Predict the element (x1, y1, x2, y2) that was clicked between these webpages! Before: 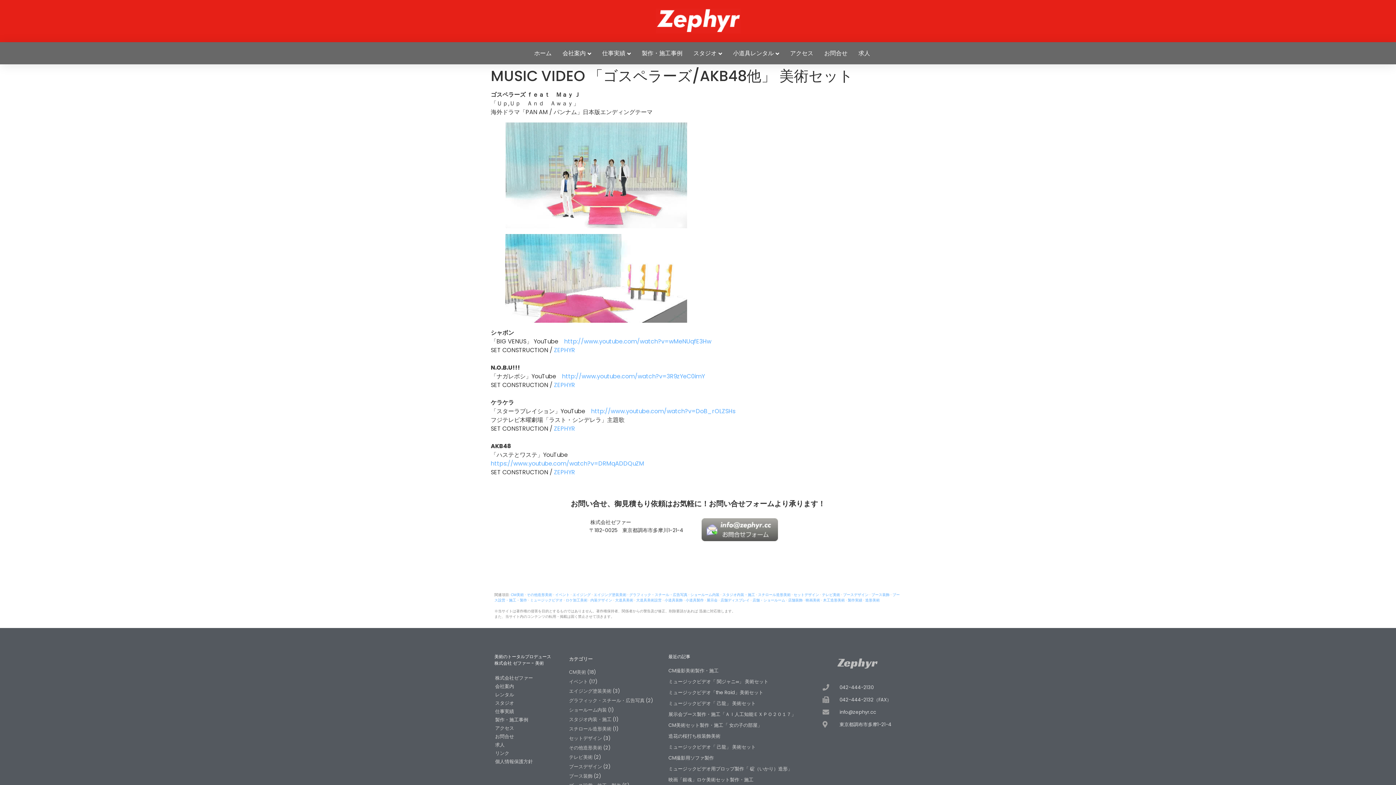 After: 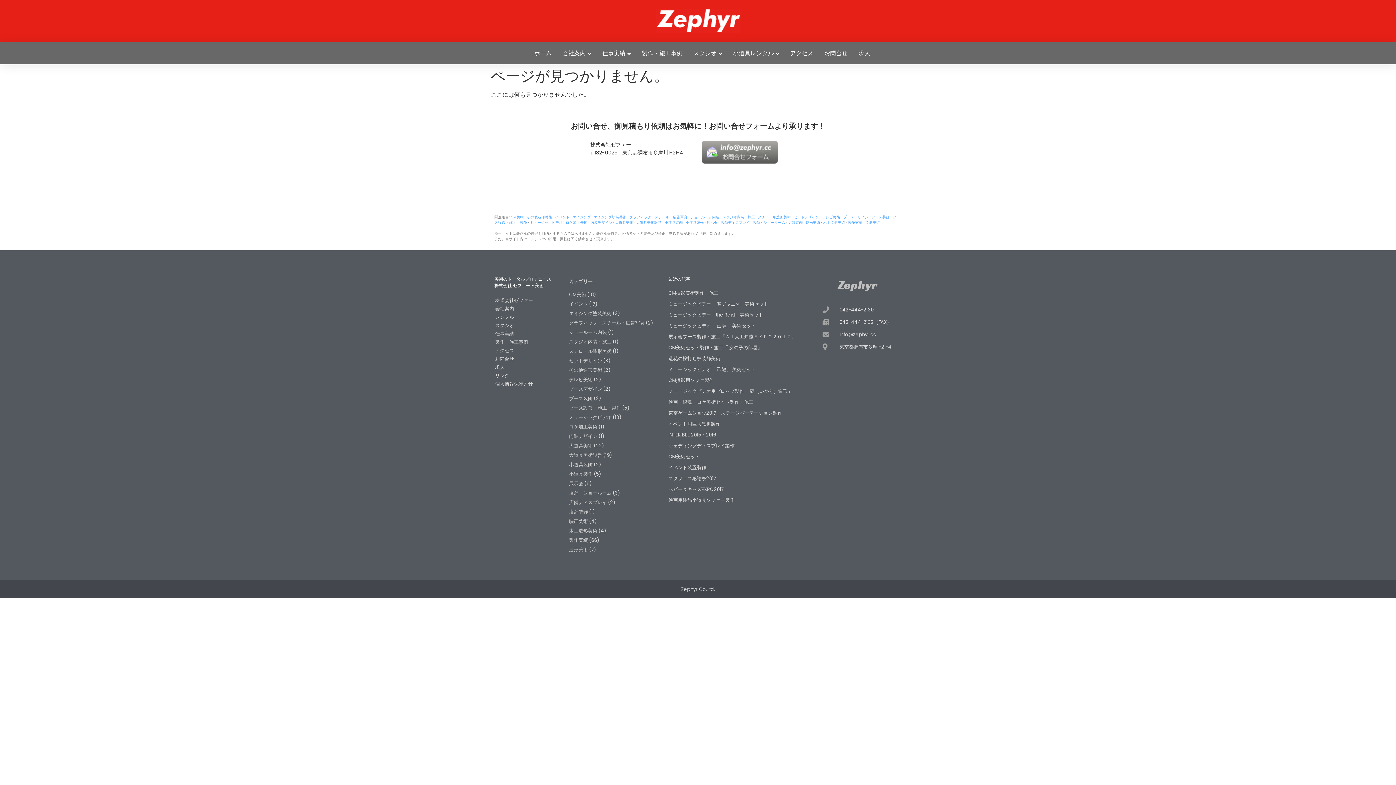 Action: label: 店舗ディスプレイ bbox: (720, 597, 749, 603)